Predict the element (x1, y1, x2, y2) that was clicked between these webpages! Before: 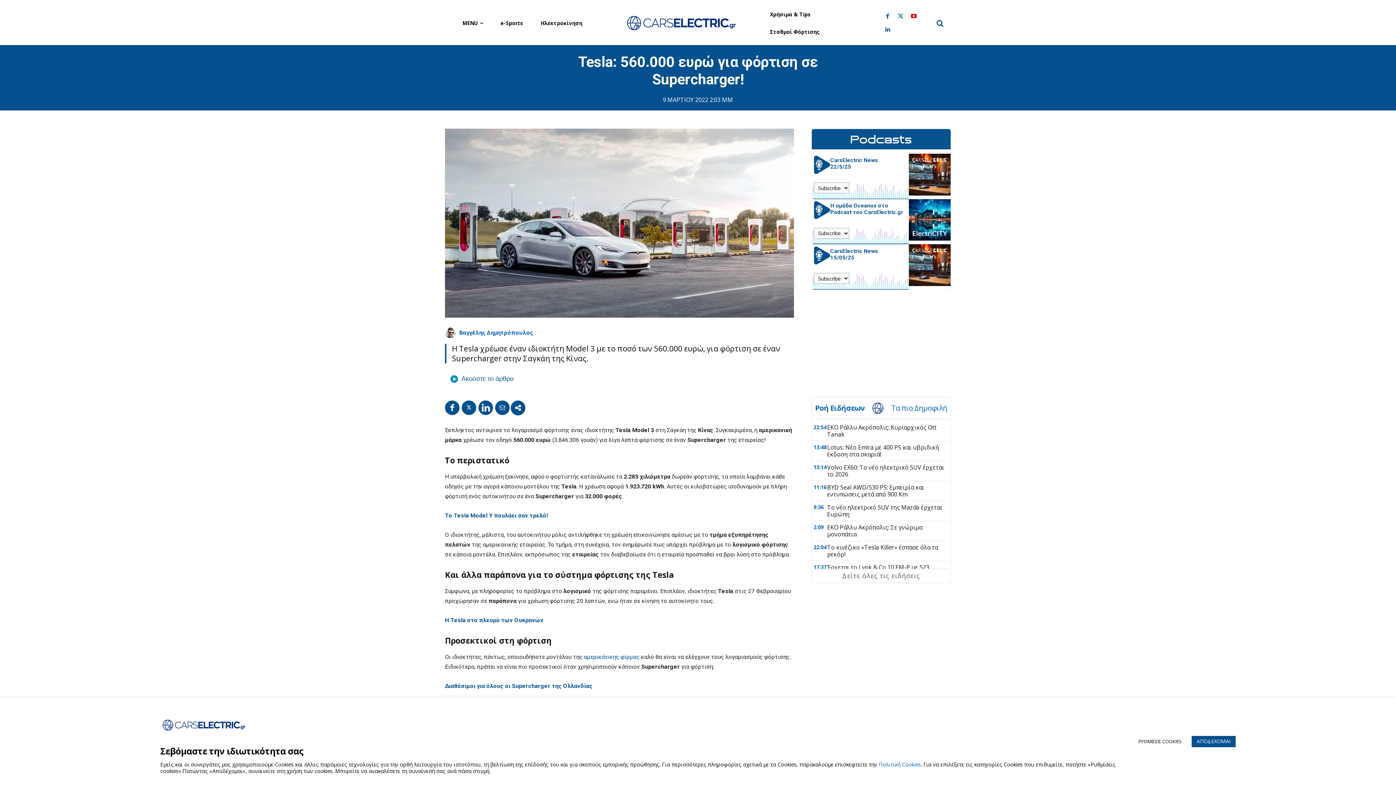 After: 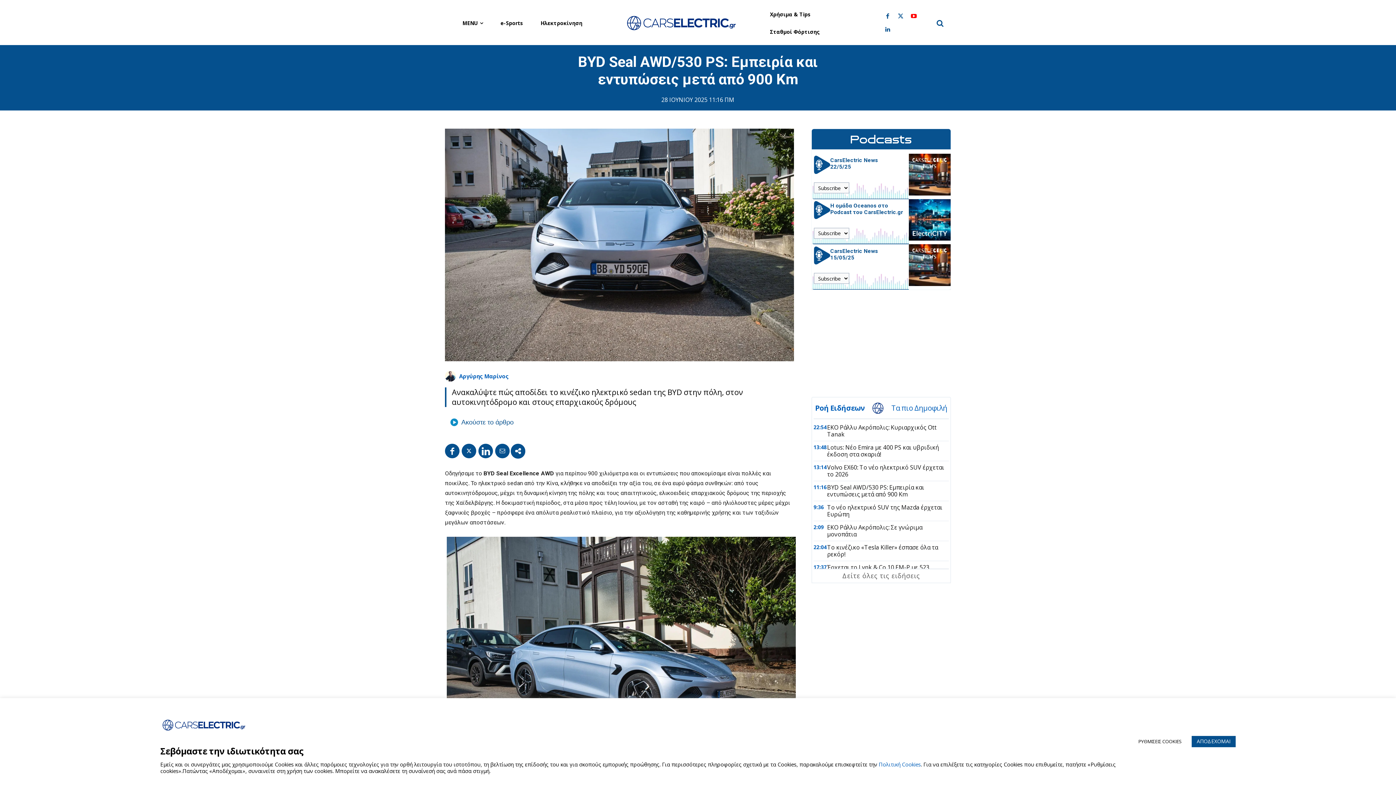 Action: label: BYD Seal AWD/530 PS: Εμπειρία και εντυπώσεις μετά από 900 Km bbox: (827, 483, 924, 498)